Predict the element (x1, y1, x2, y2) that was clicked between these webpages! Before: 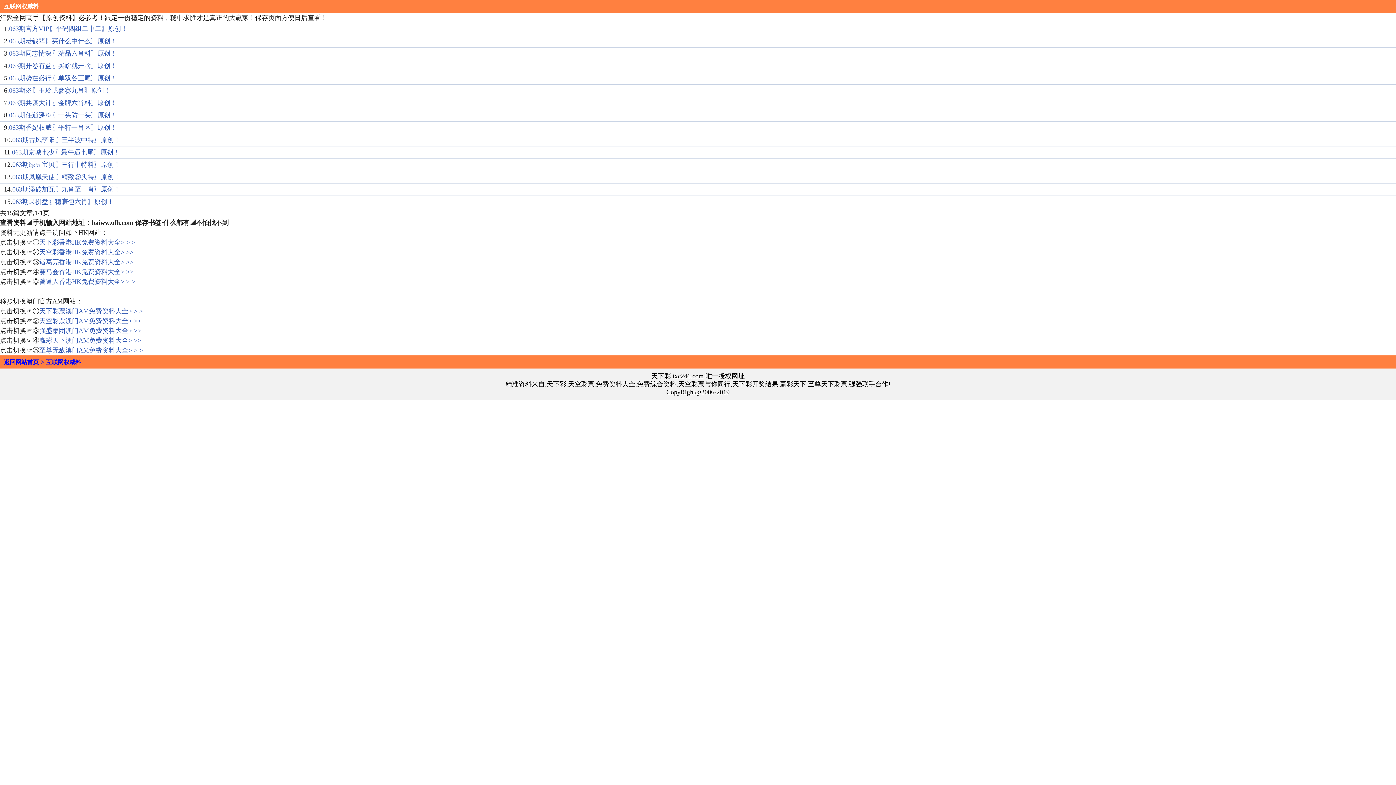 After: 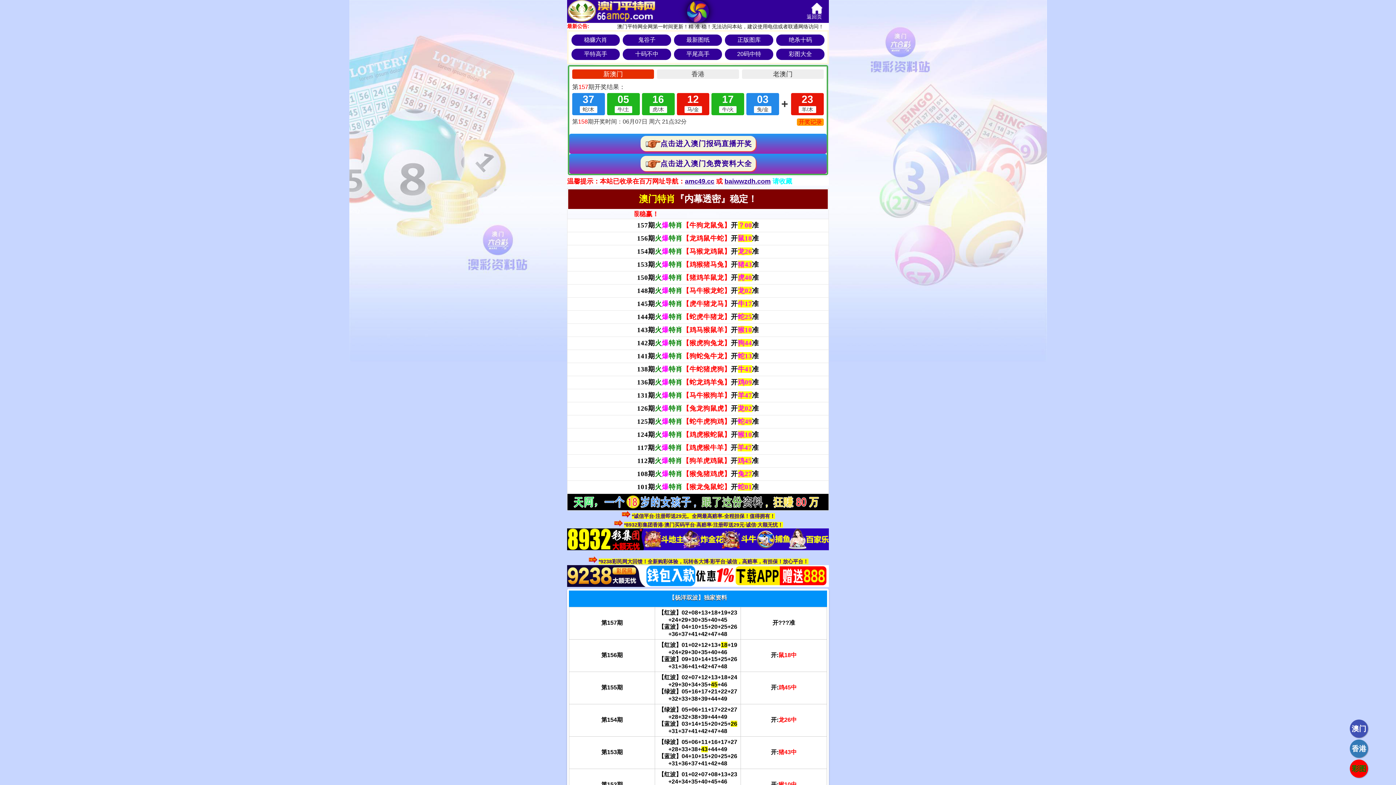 Action: bbox: (39, 337, 141, 344) label: 赢彩天下澳门AM免费资料大全> >>